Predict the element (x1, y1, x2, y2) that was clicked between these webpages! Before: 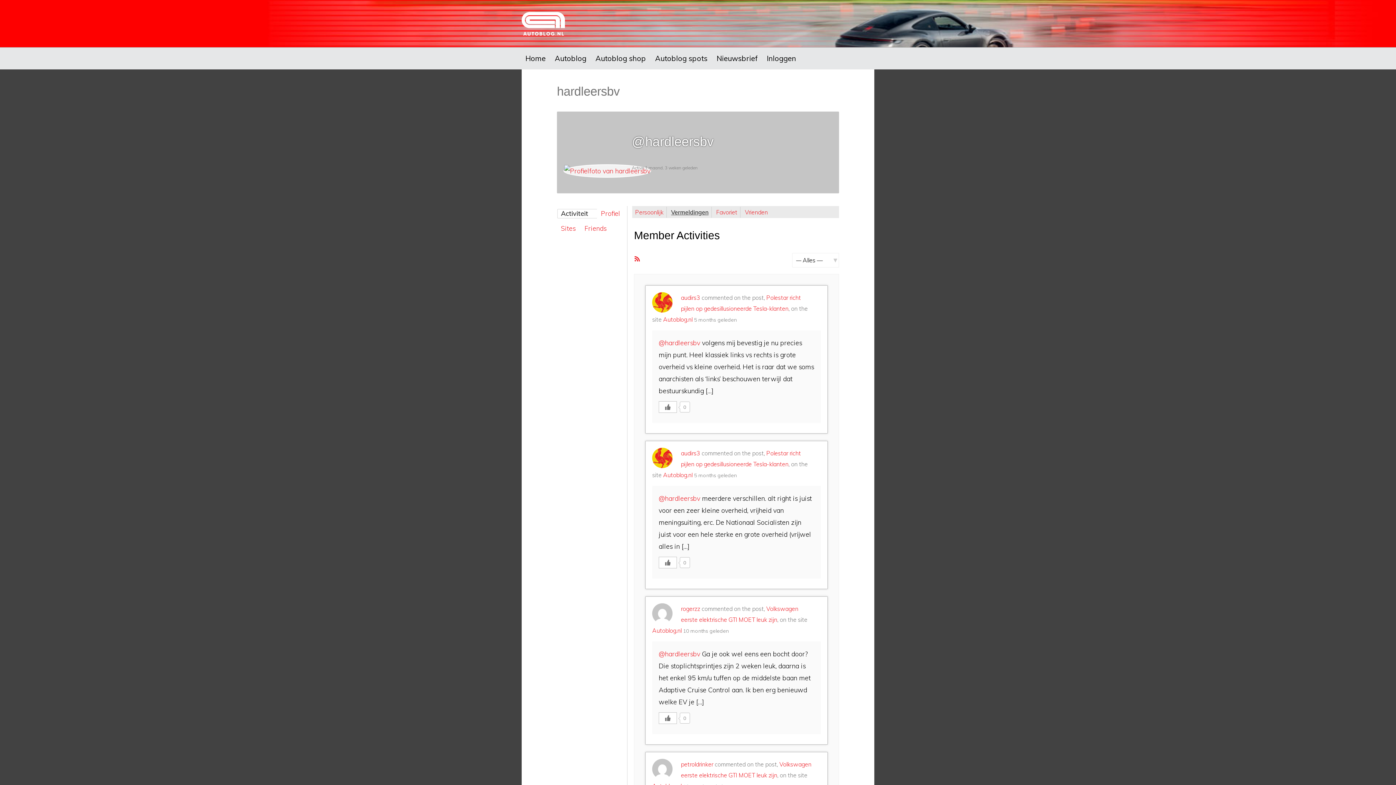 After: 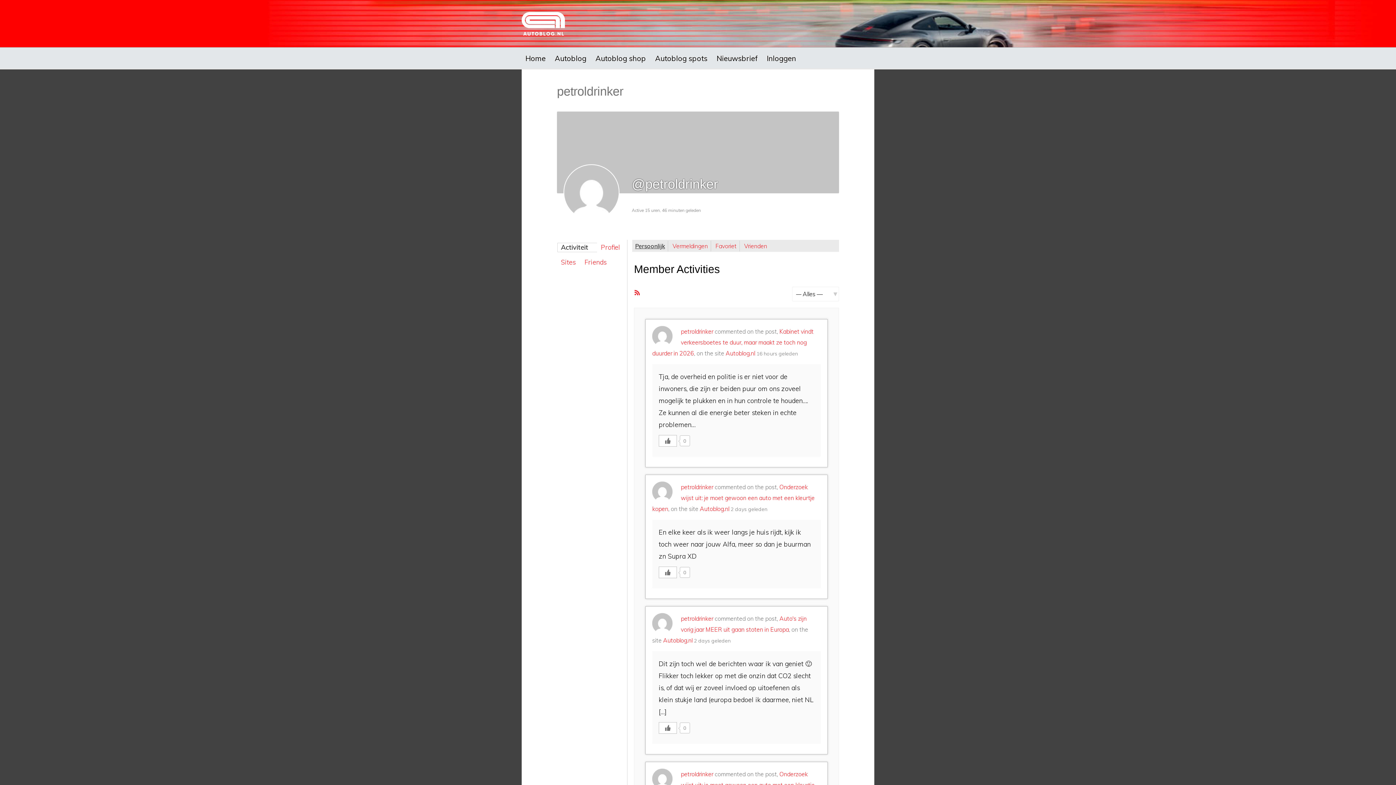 Action: bbox: (681, 761, 713, 768) label: petroldrinker